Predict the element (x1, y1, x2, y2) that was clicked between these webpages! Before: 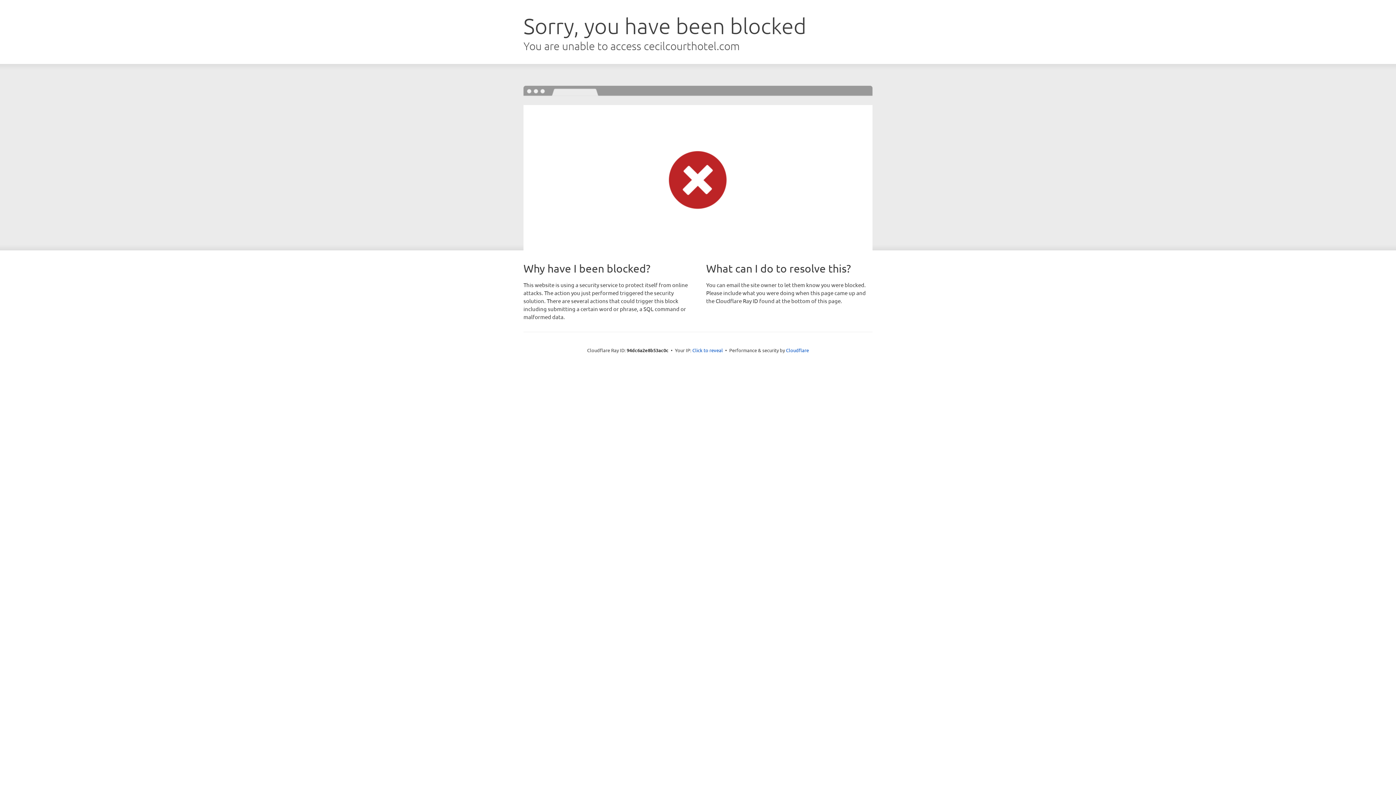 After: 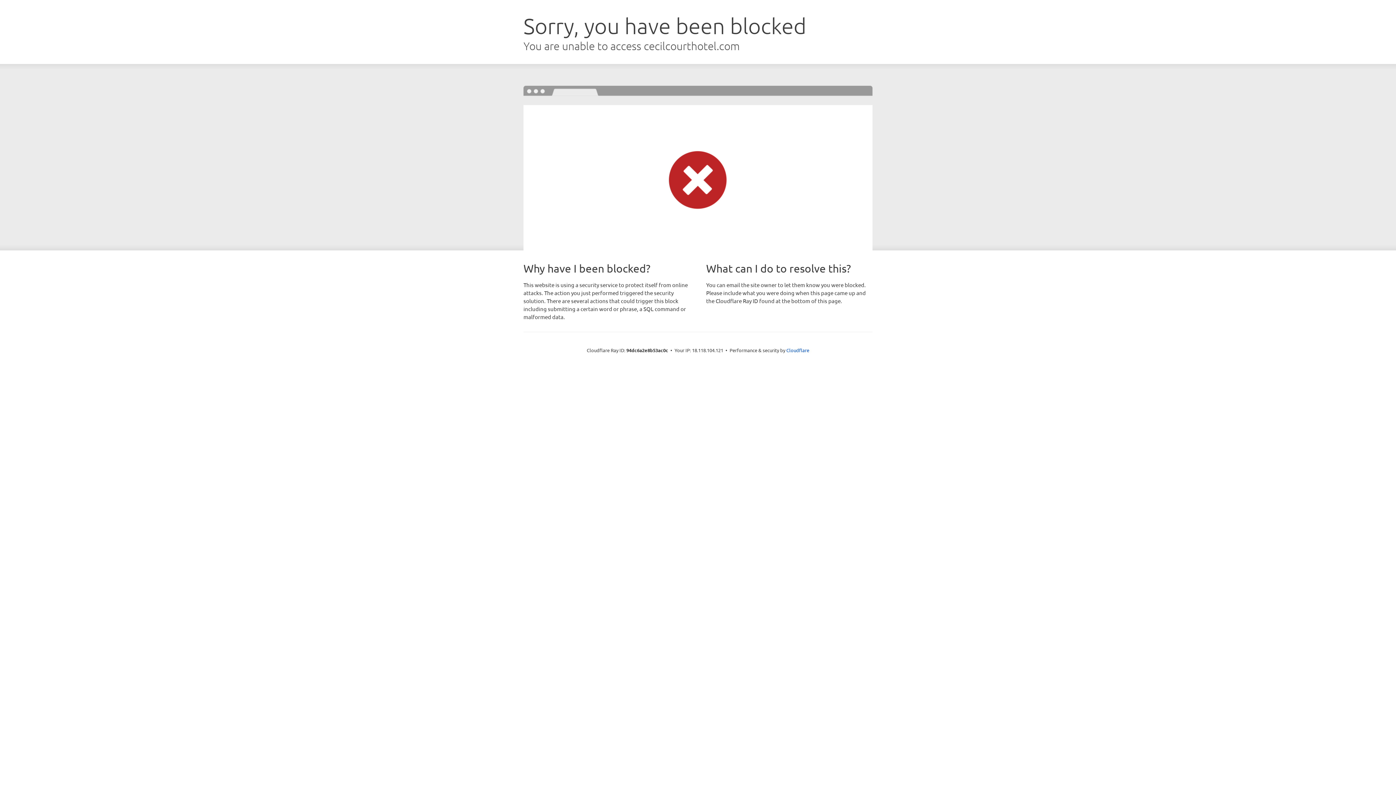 Action: label: Click to reveal bbox: (692, 346, 723, 353)